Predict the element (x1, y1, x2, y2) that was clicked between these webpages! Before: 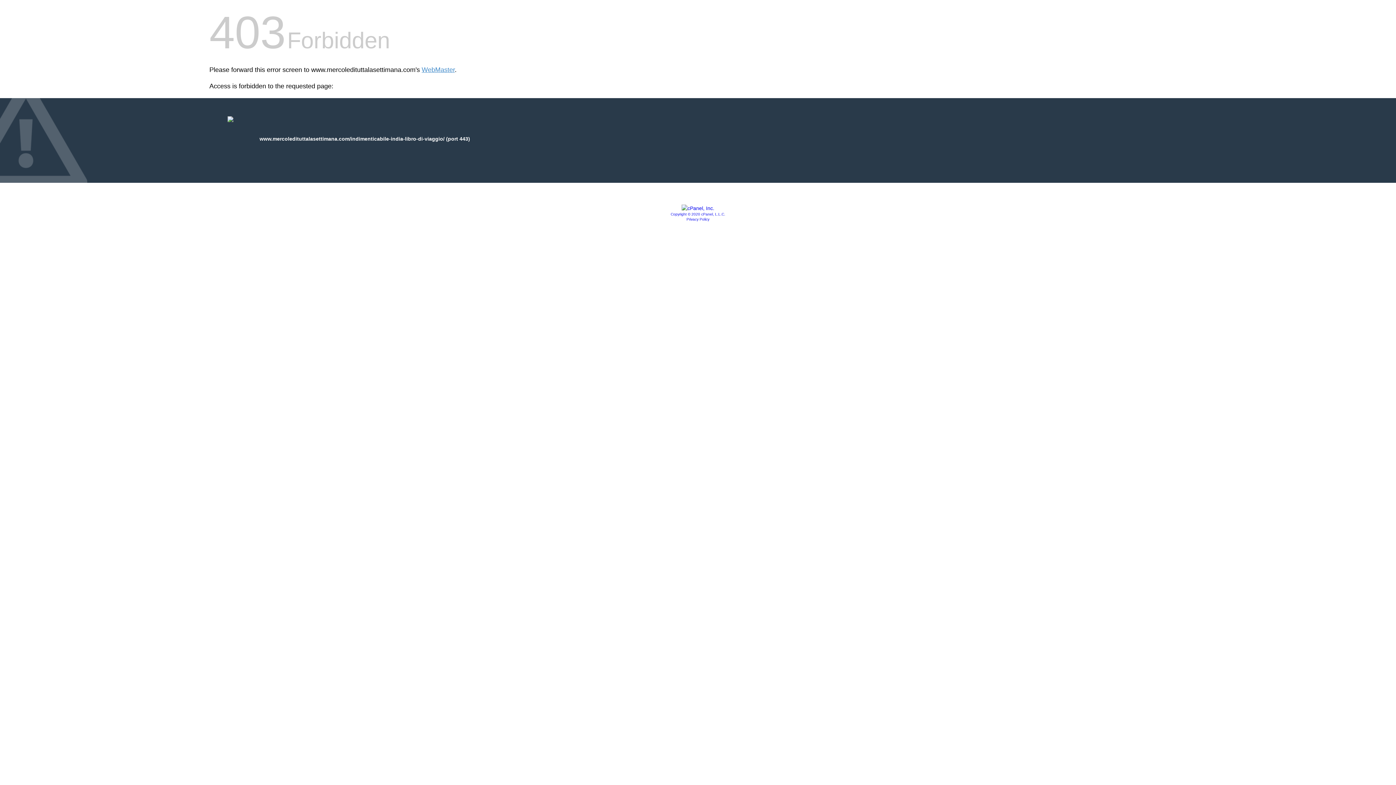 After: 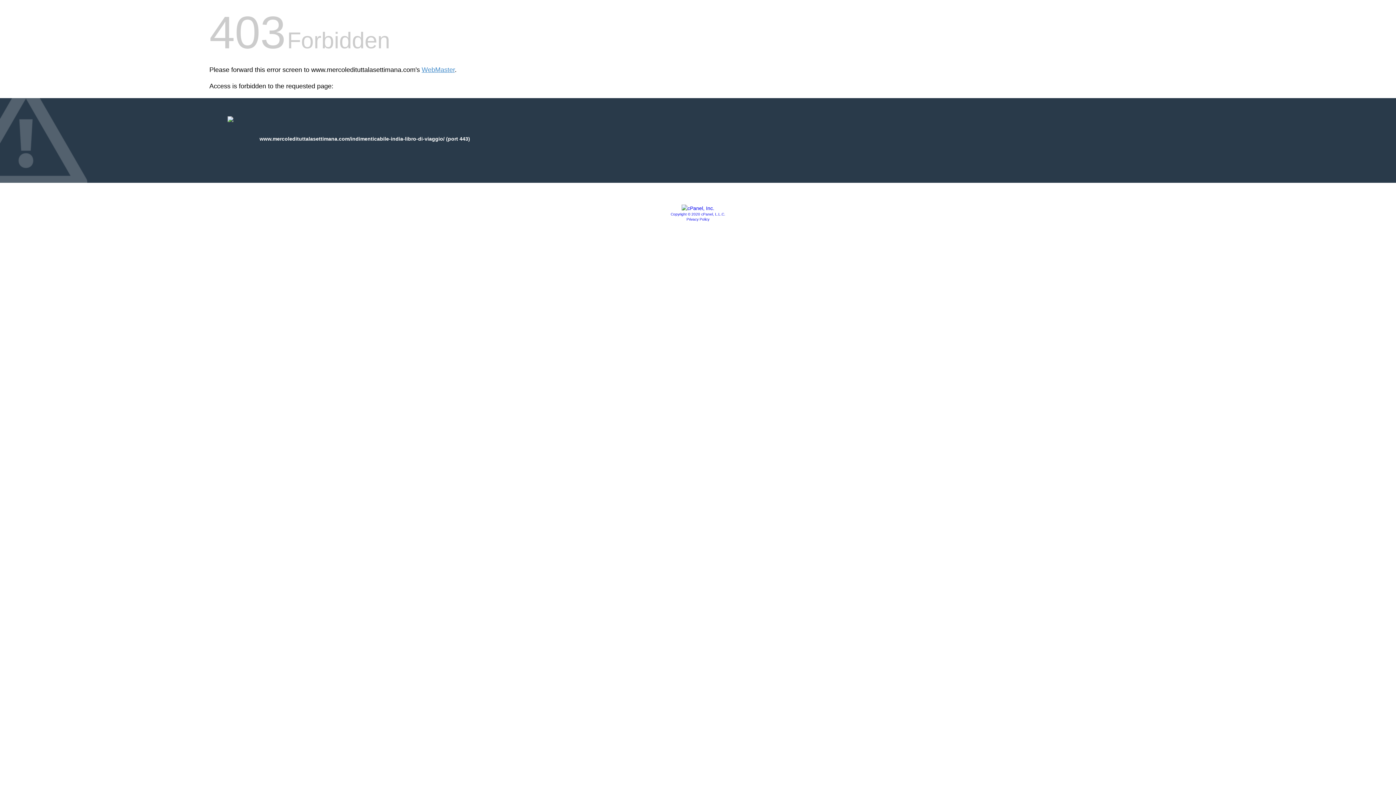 Action: bbox: (681, 205, 714, 211)